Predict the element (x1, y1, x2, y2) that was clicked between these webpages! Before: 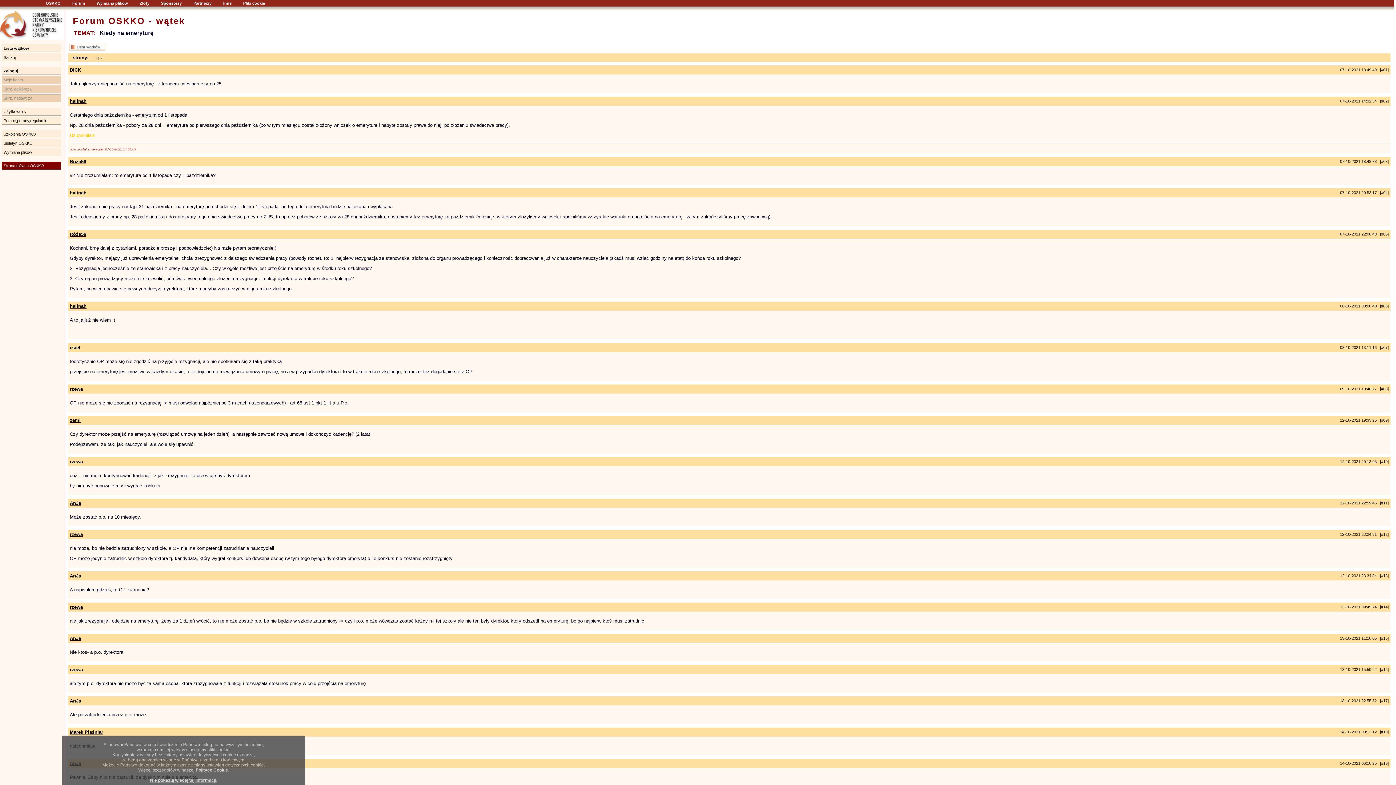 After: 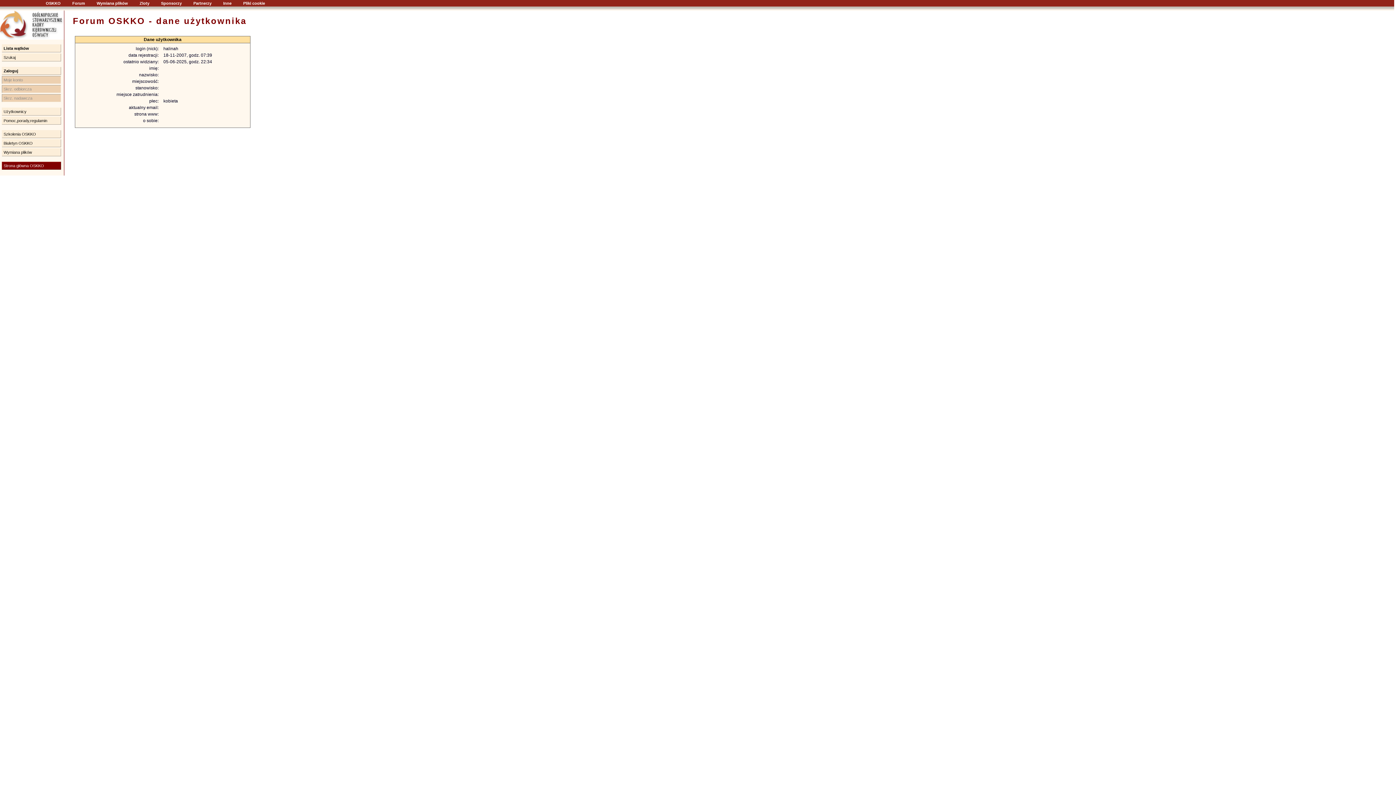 Action: label: halinah bbox: (69, 98, 86, 104)